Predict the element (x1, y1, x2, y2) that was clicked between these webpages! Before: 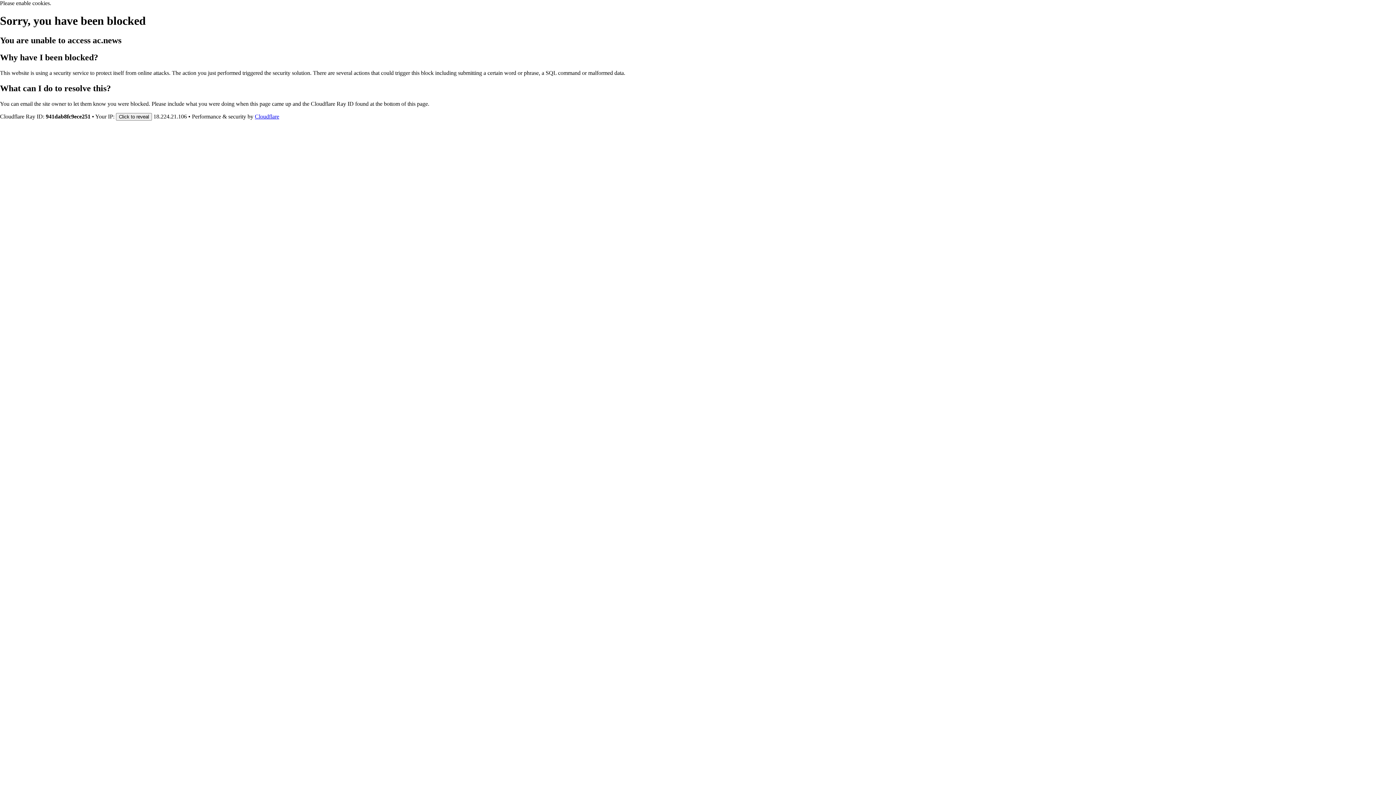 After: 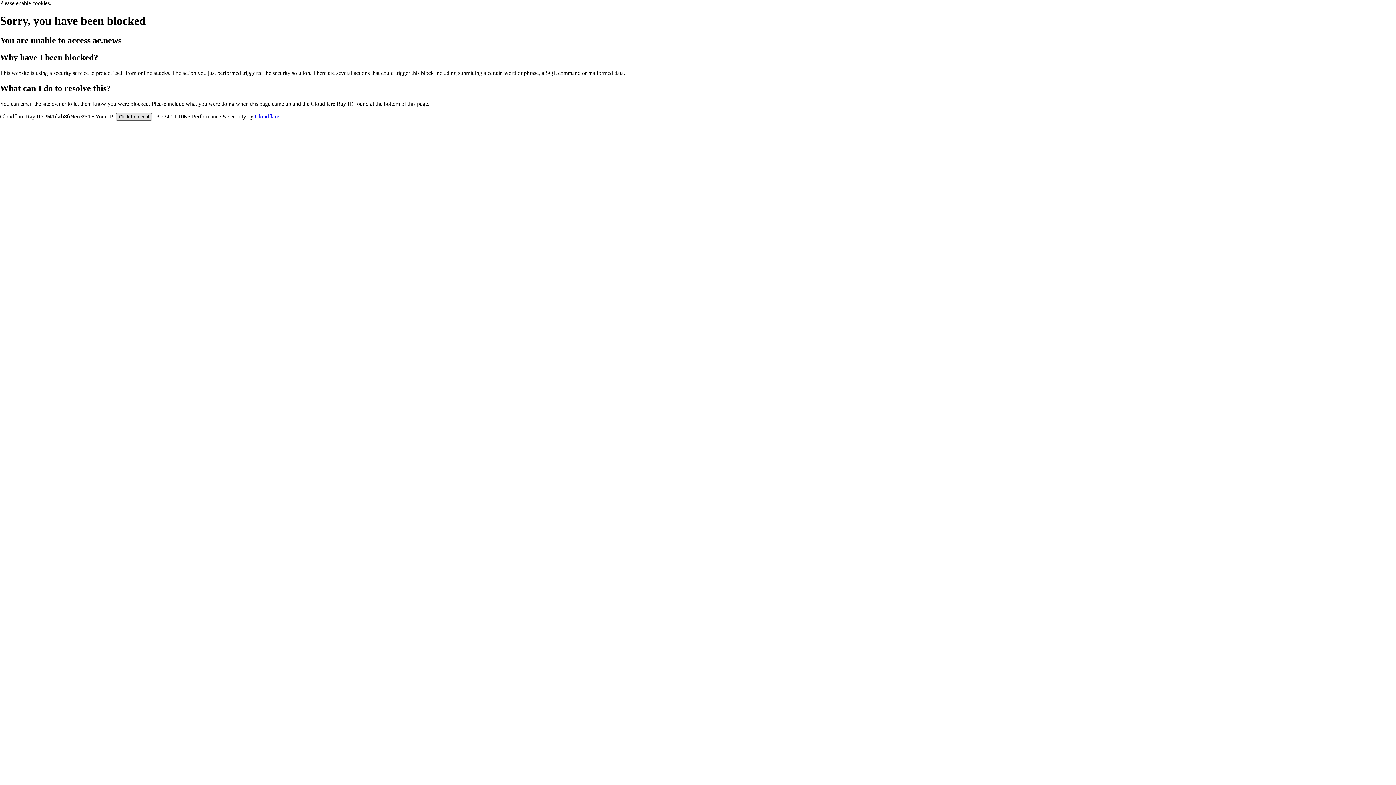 Action: bbox: (116, 112, 152, 120) label: Click to reveal